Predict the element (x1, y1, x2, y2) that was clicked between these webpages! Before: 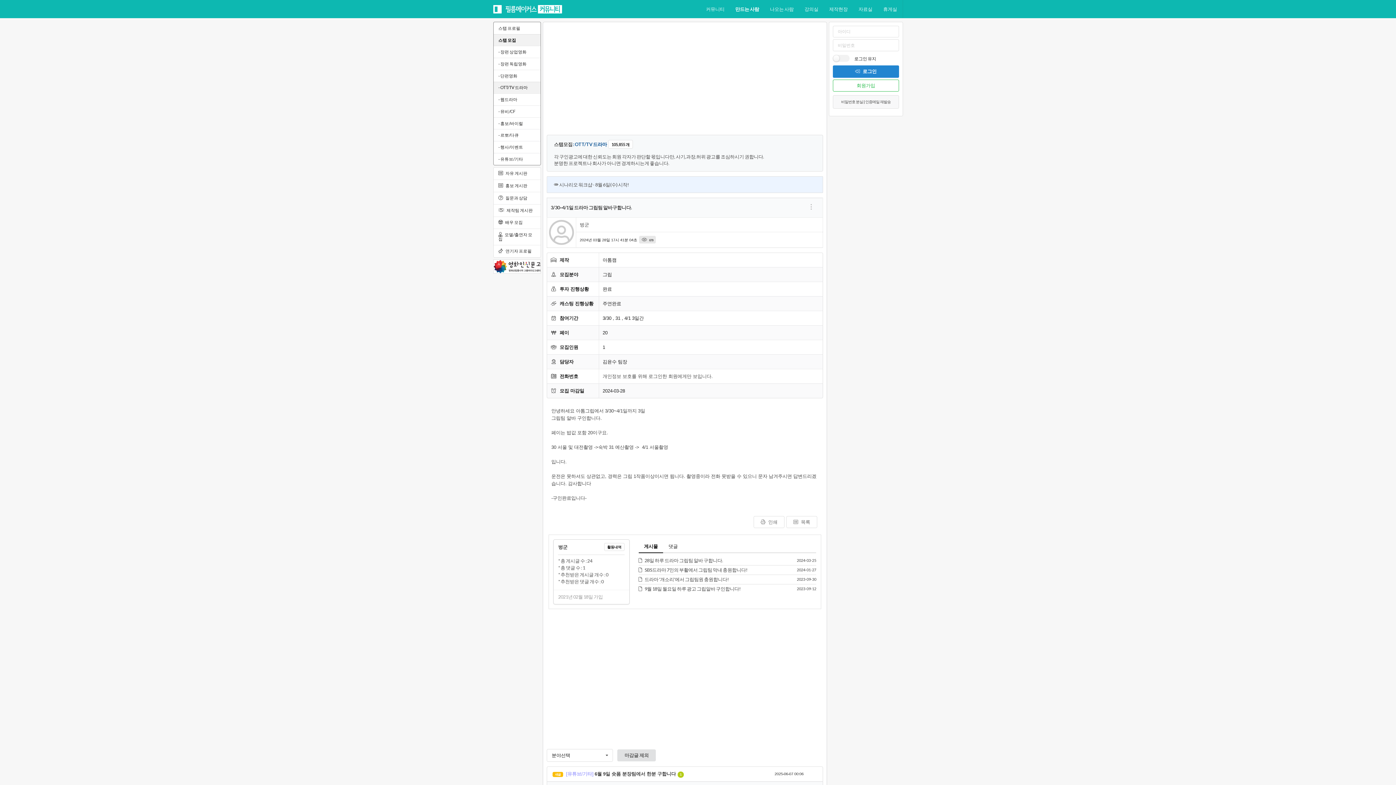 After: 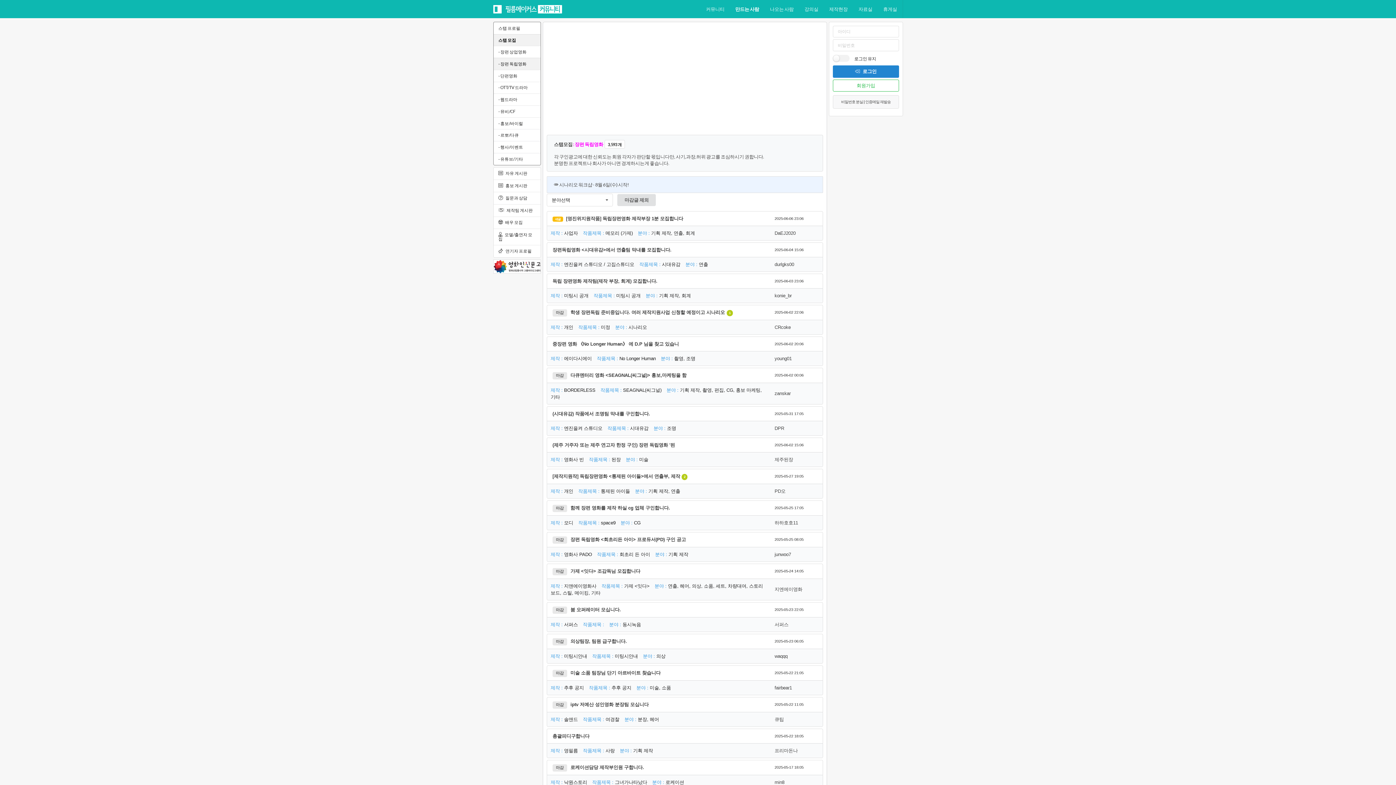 Action: bbox: (493, 57, 540, 69) label: - 장편 독립영화